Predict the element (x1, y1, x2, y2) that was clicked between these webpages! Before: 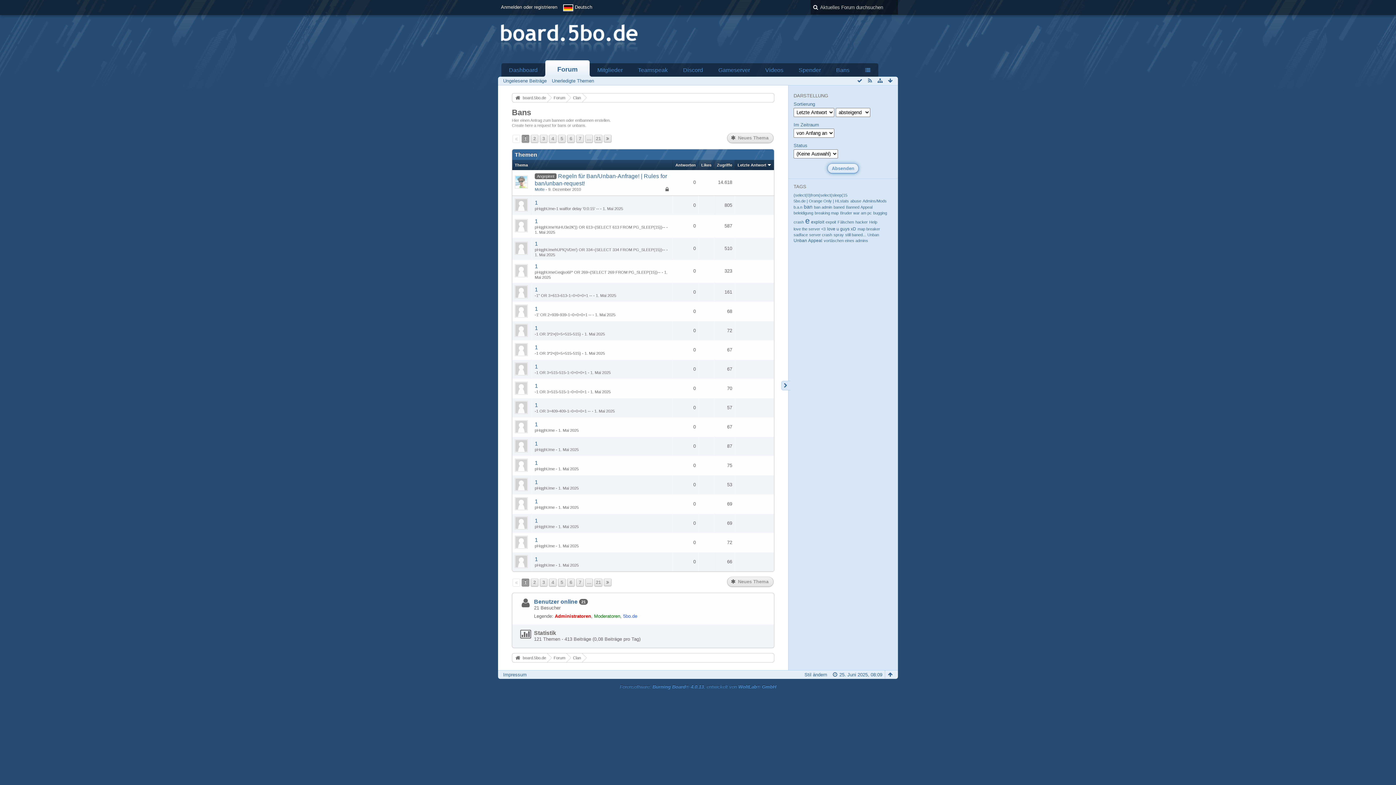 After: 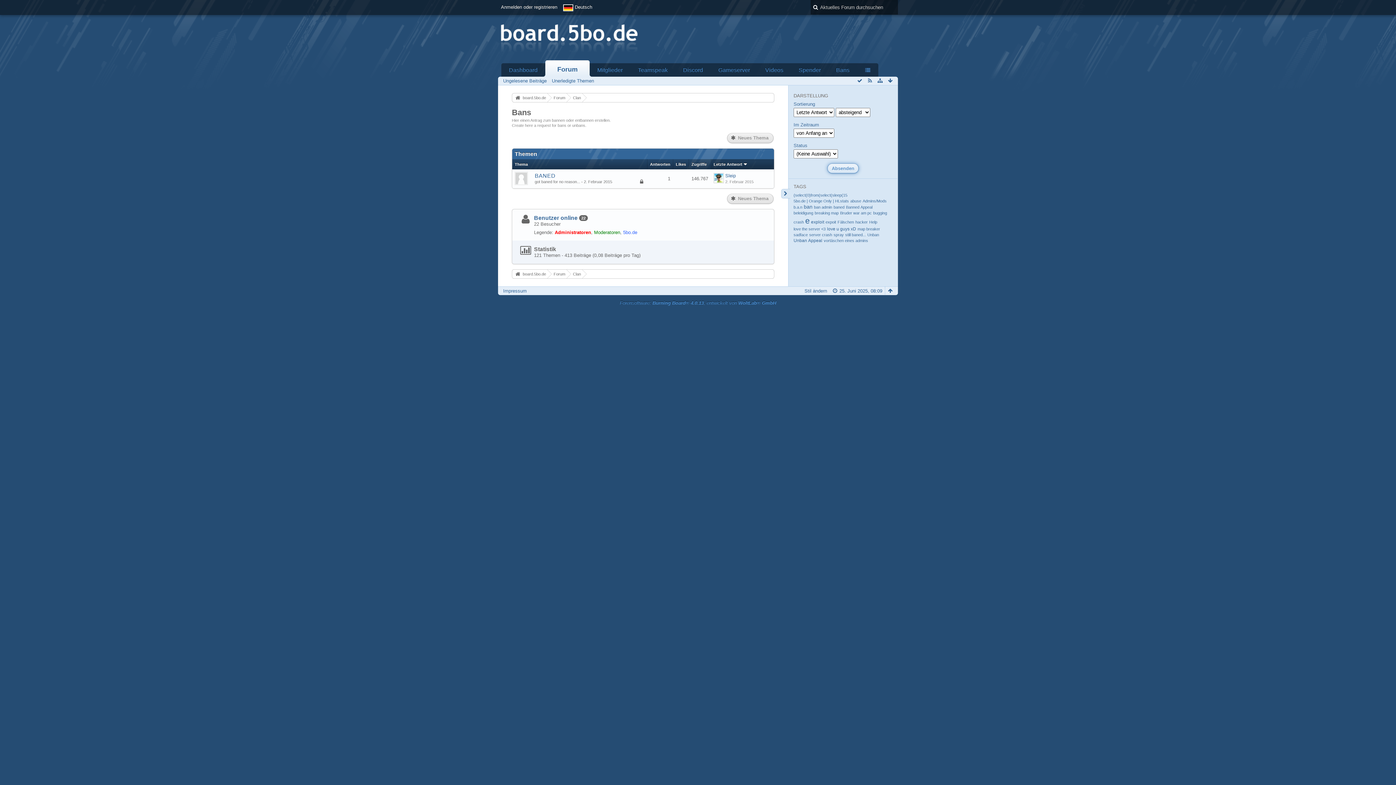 Action: bbox: (793, 226, 825, 231) label: love the server <3